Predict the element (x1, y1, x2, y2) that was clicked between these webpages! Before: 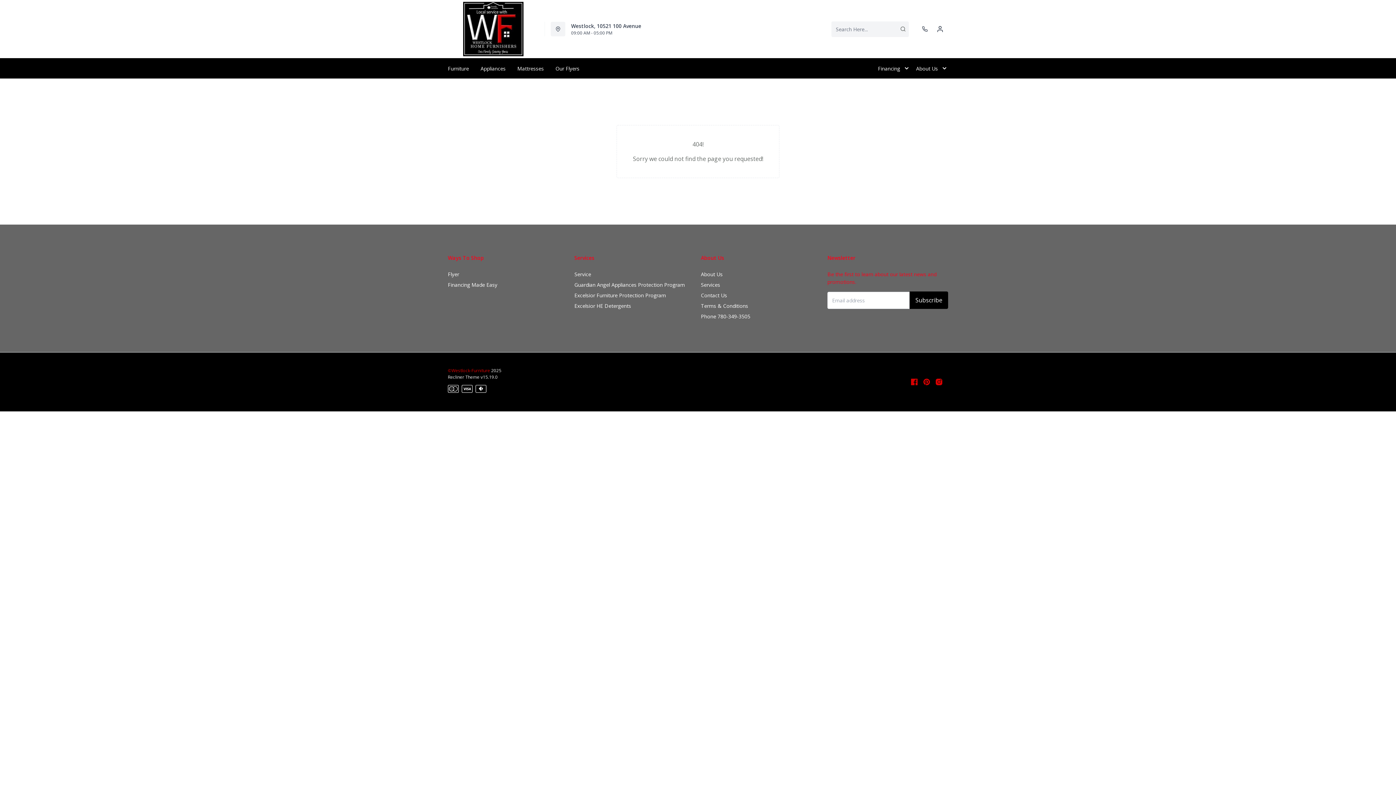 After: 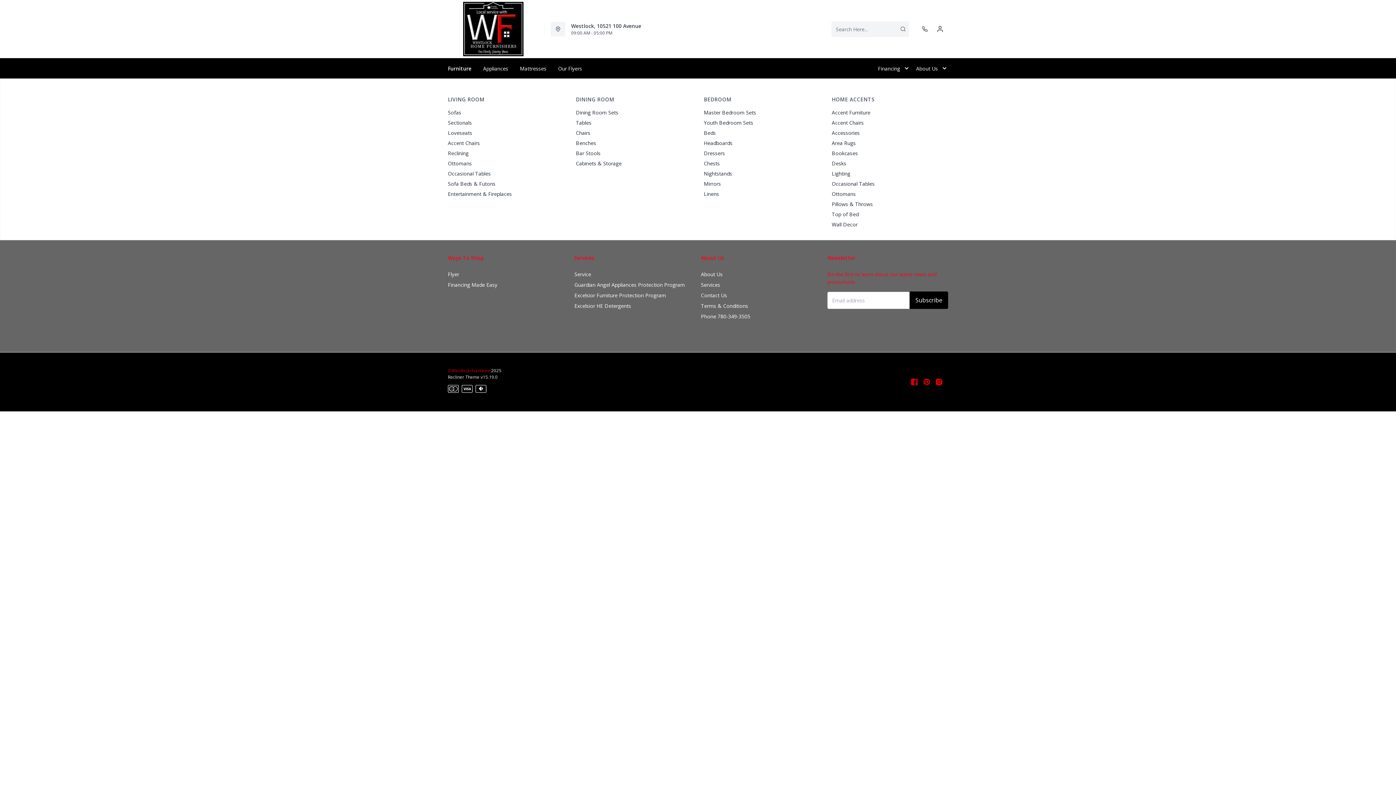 Action: bbox: (442, 58, 474, 78) label: Furniture